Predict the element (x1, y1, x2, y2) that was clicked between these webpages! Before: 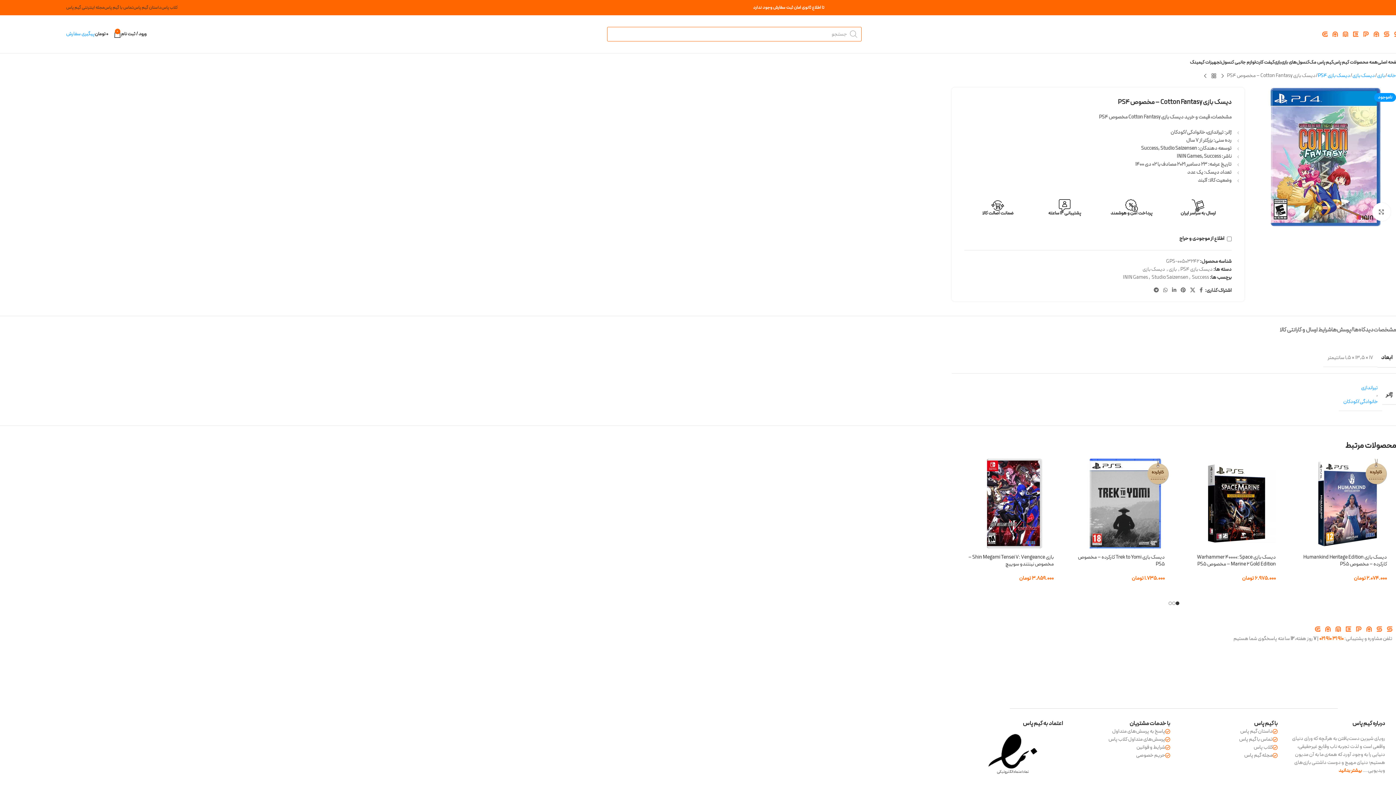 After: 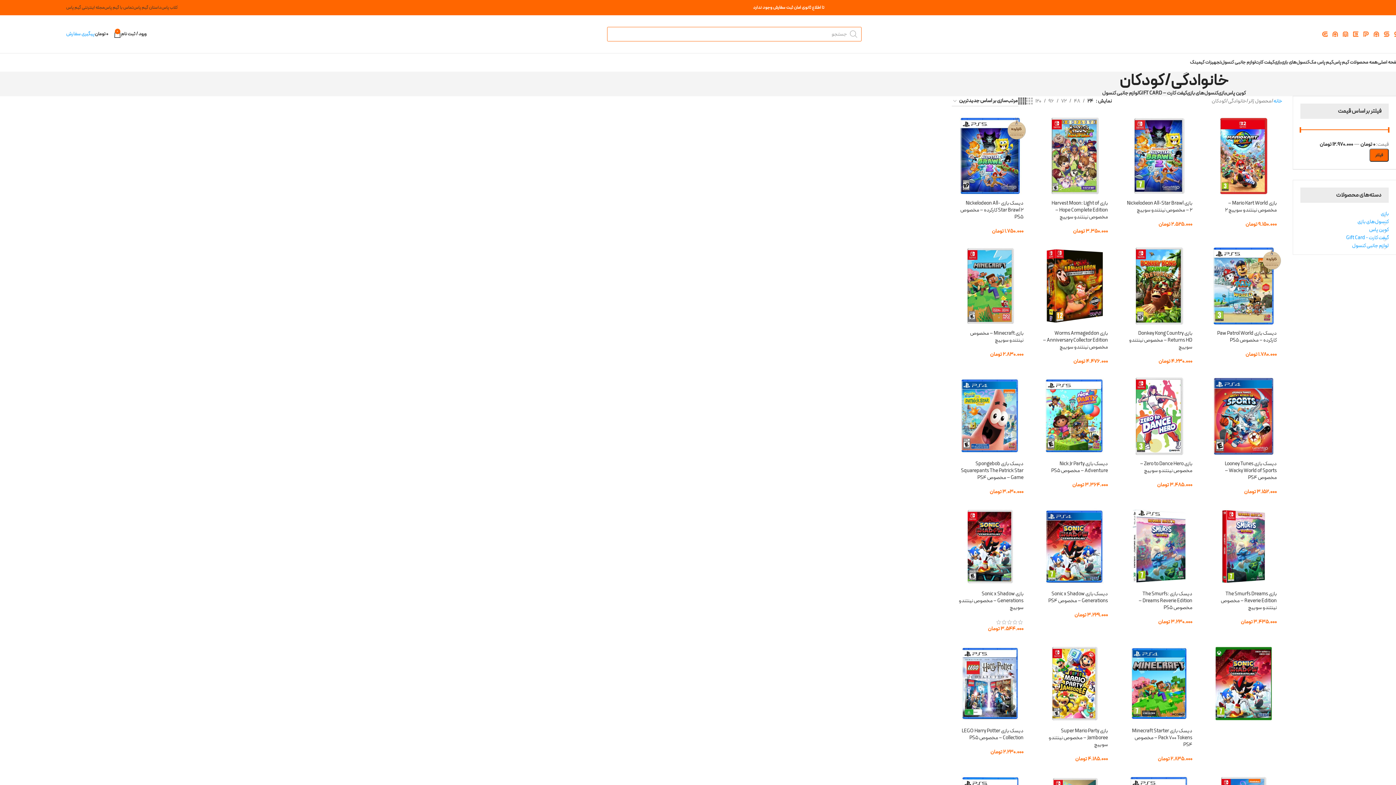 Action: label: خانوادگی/کودکان bbox: (1343, 398, 1378, 405)